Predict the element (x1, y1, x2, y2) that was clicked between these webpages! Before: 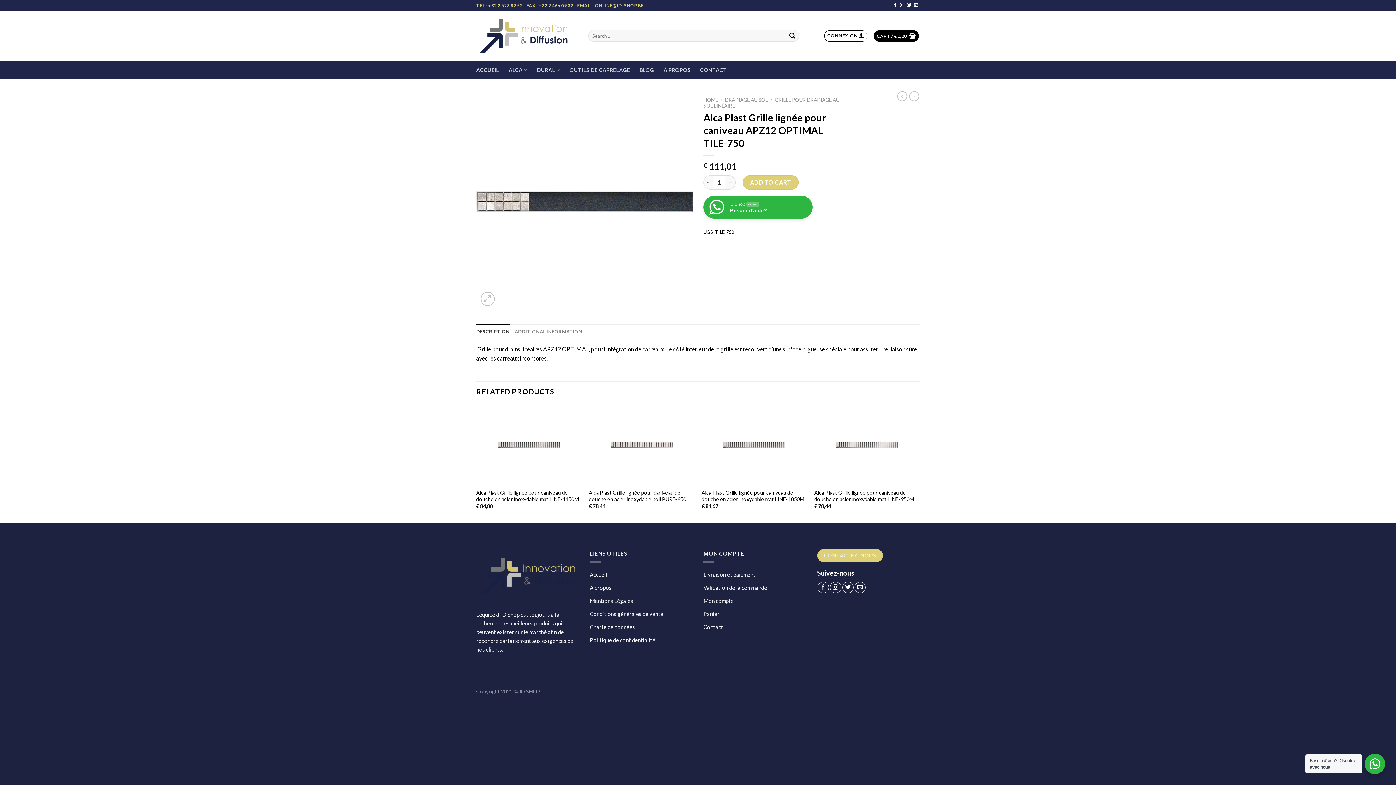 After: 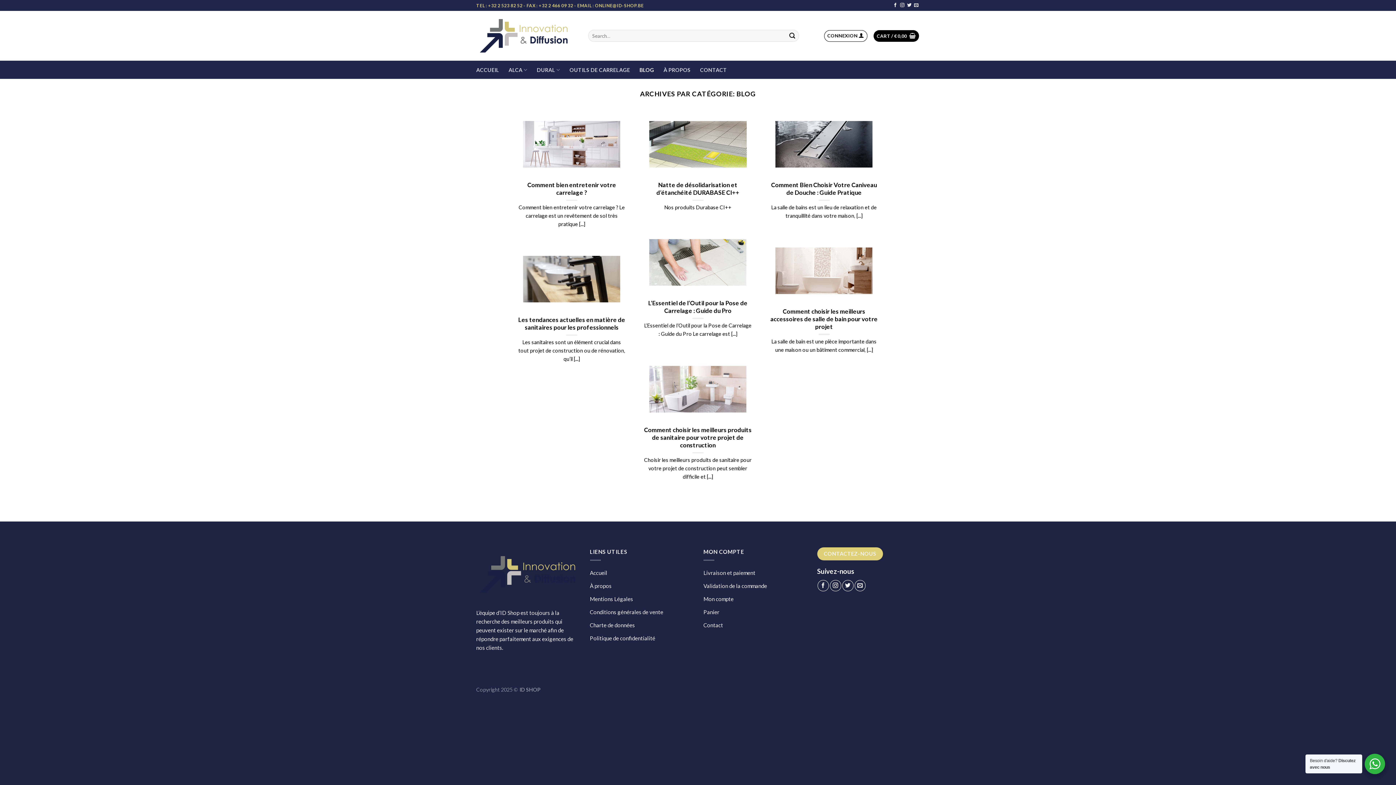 Action: label: BLOG bbox: (639, 62, 654, 77)